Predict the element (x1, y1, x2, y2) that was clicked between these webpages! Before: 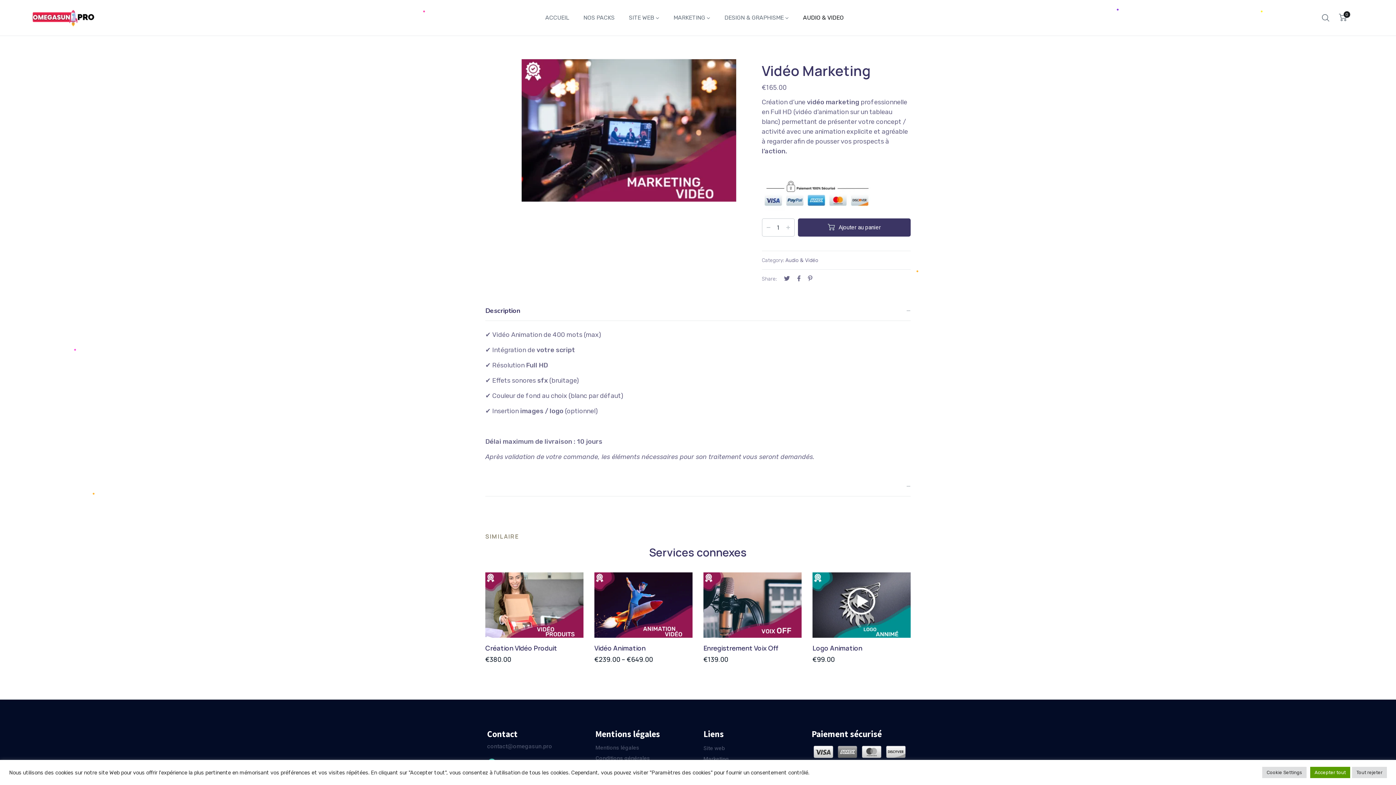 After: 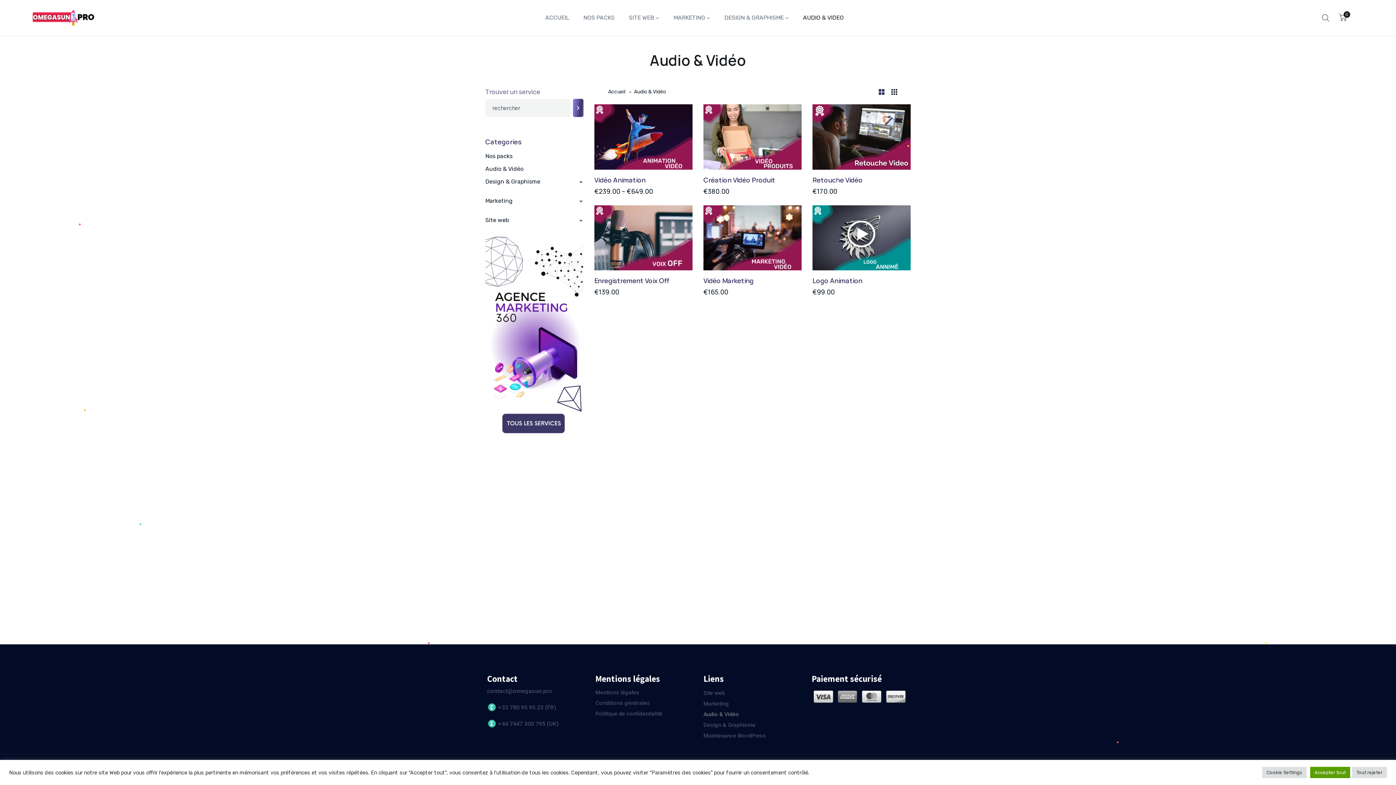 Action: bbox: (785, 257, 818, 263) label: Audio & Vidéo